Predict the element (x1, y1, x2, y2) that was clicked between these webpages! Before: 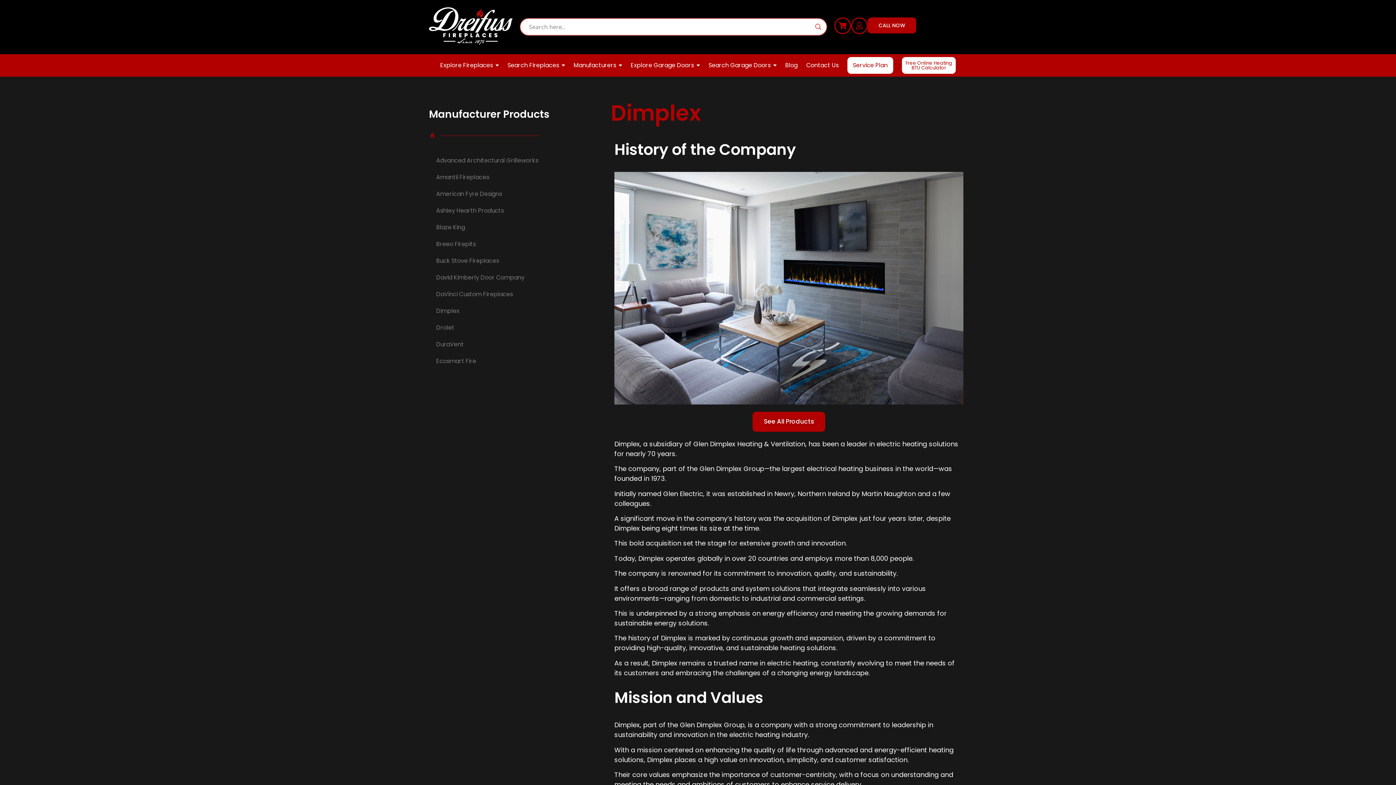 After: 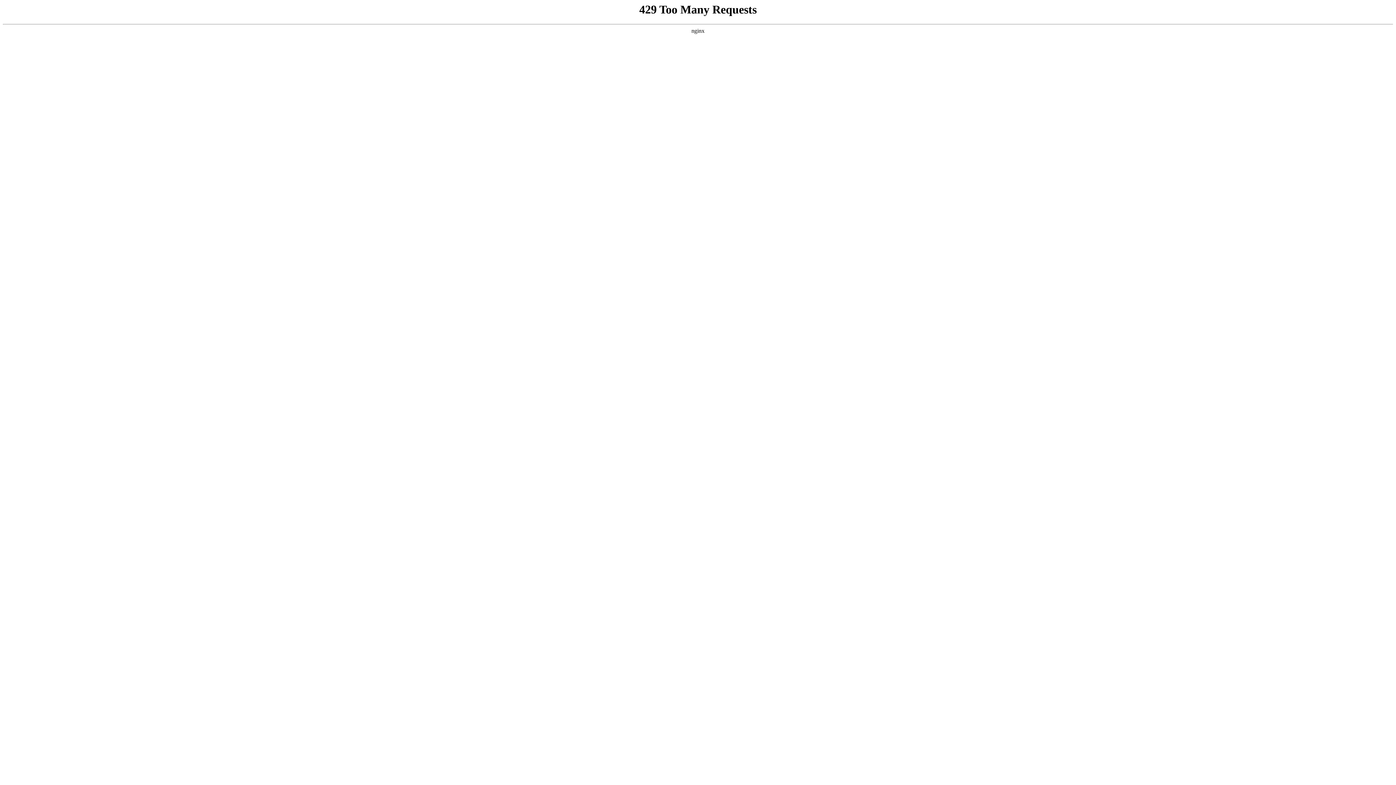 Action: label: cart bbox: (834, 17, 851, 34)